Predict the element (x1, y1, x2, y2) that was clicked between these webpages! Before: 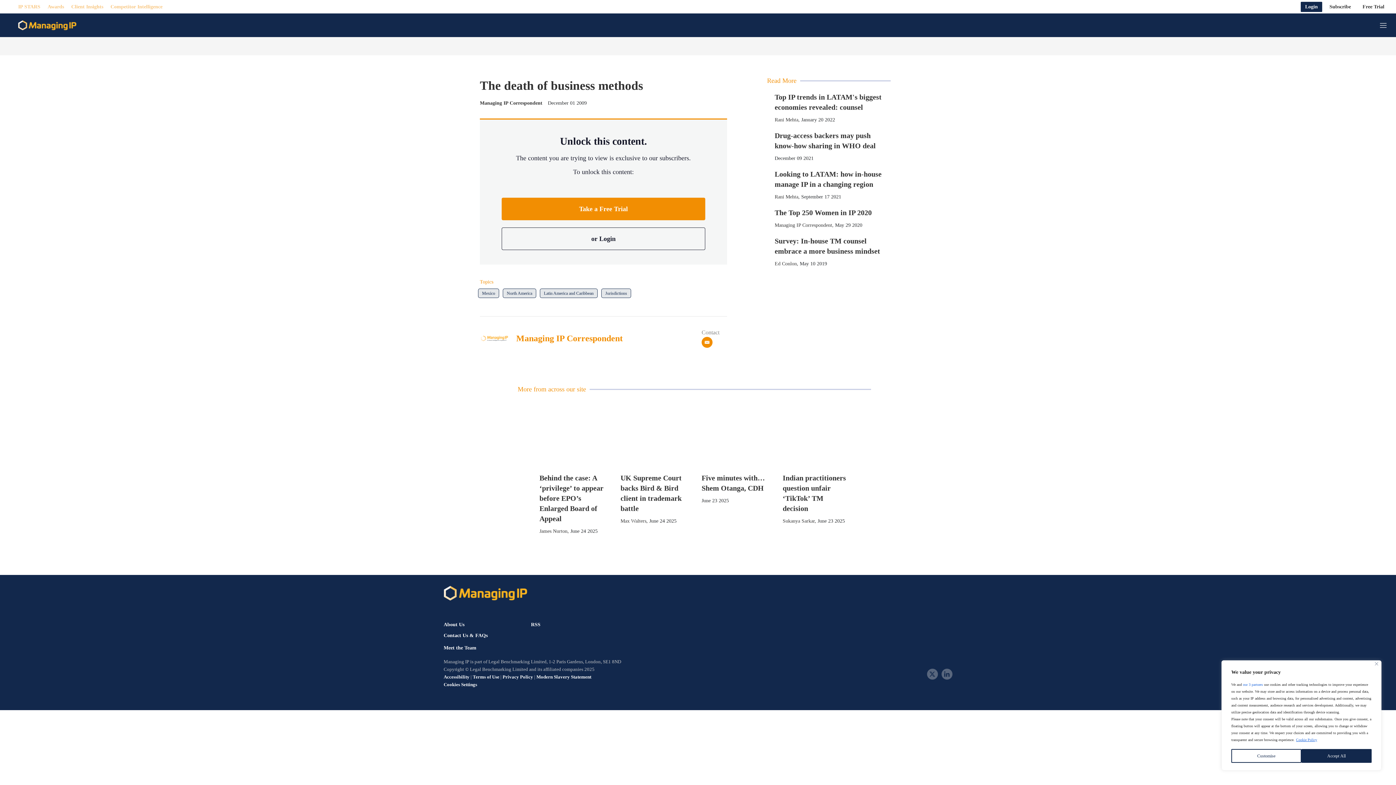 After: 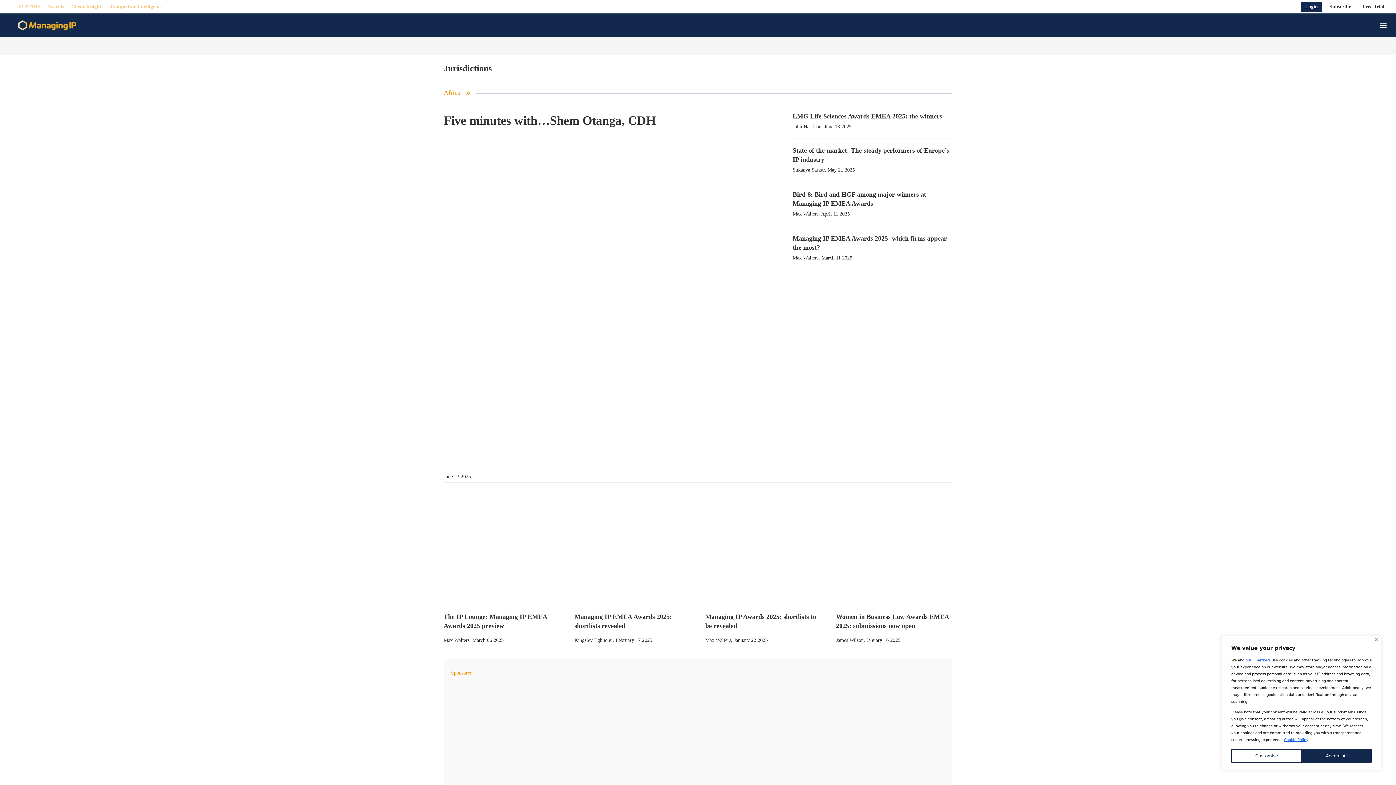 Action: bbox: (601, 288, 631, 298) label: Jurisdictions